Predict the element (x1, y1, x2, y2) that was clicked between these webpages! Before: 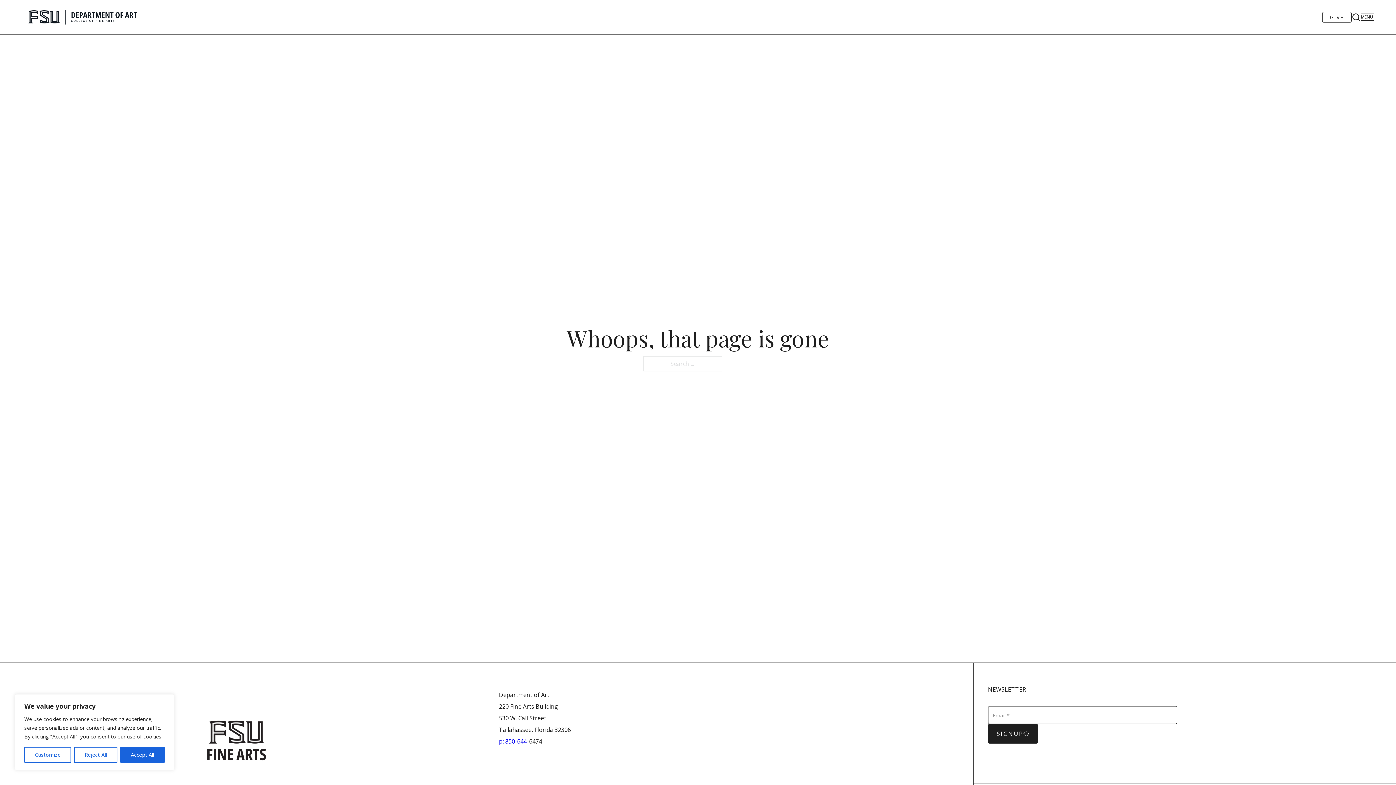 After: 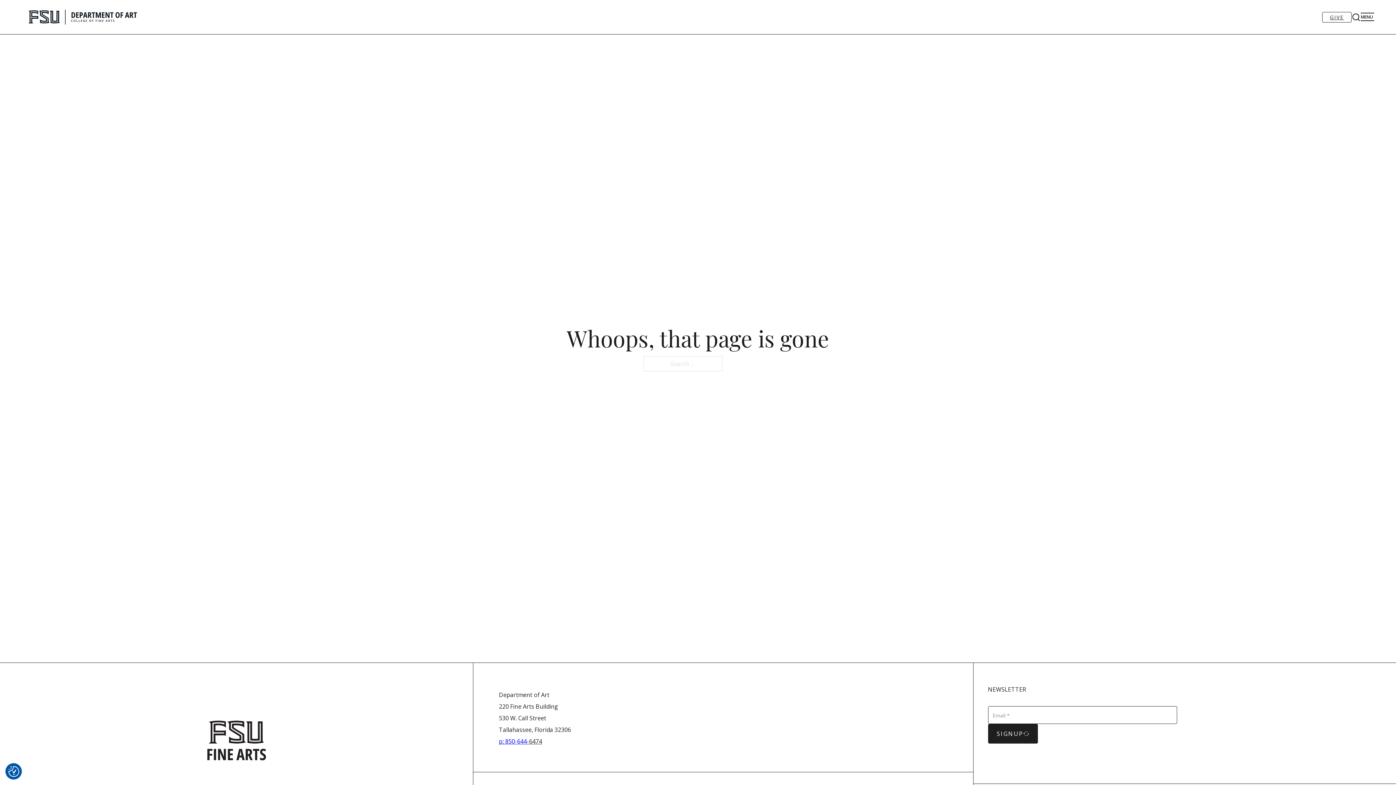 Action: bbox: (74, 747, 117, 763) label: Reject All